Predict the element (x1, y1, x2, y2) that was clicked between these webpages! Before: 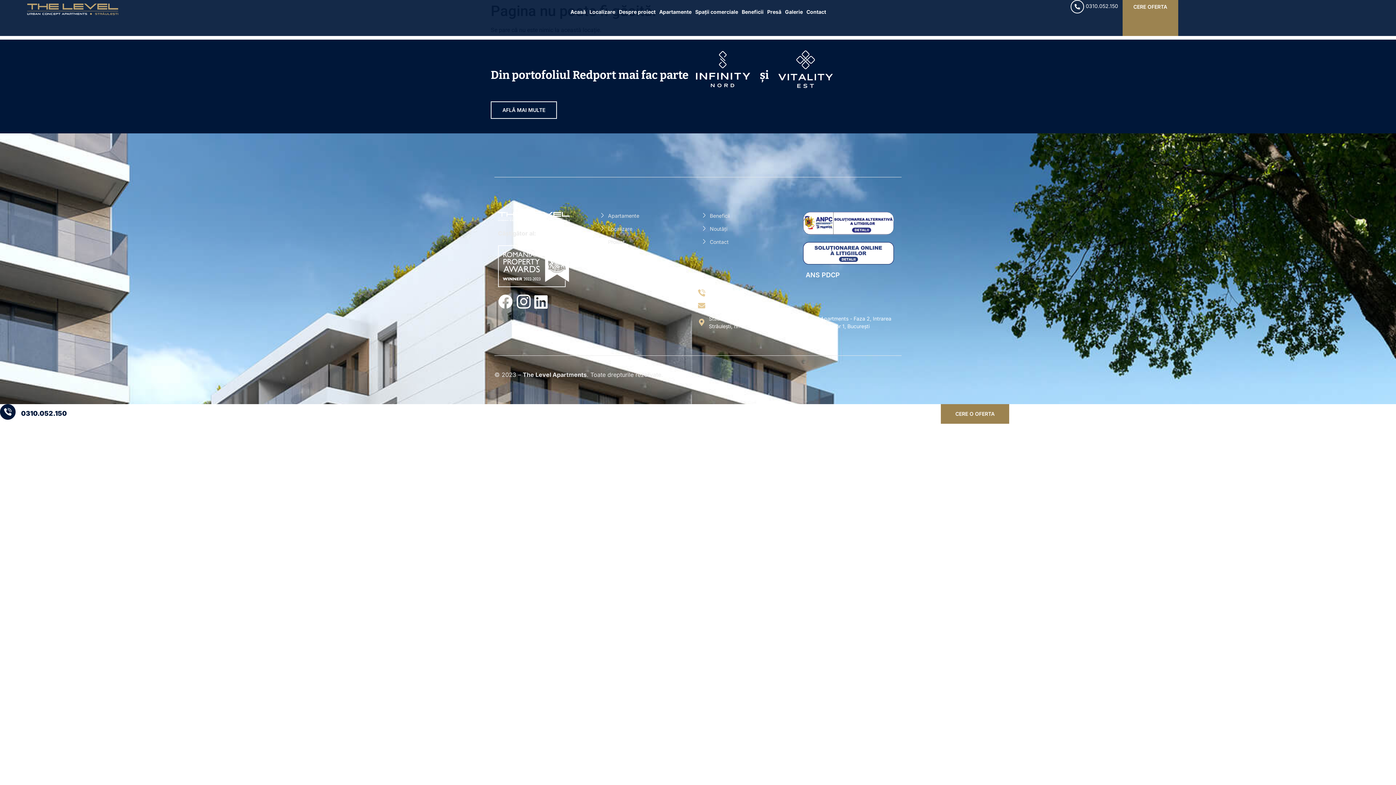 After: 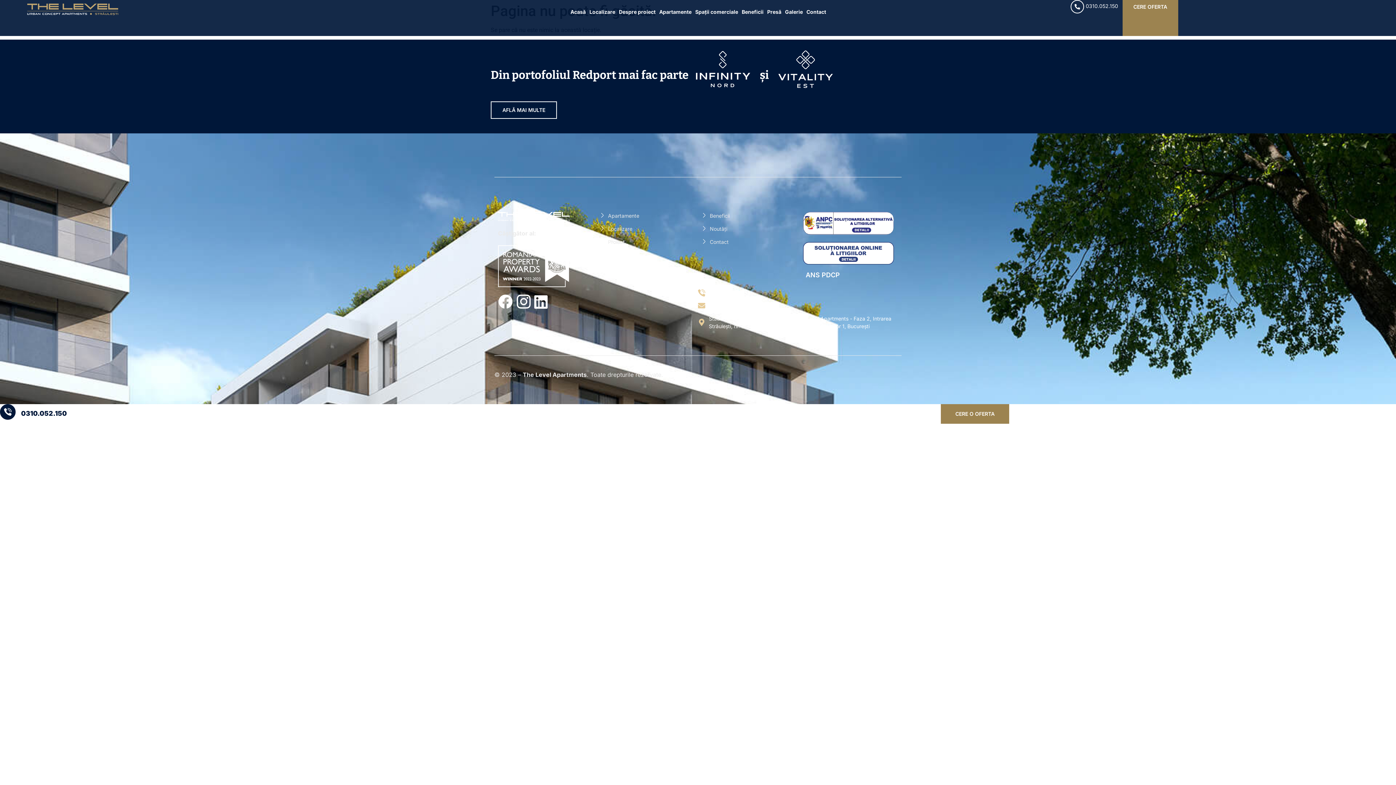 Action: bbox: (1070, 0, 1084, 13) label: 0310.052.150